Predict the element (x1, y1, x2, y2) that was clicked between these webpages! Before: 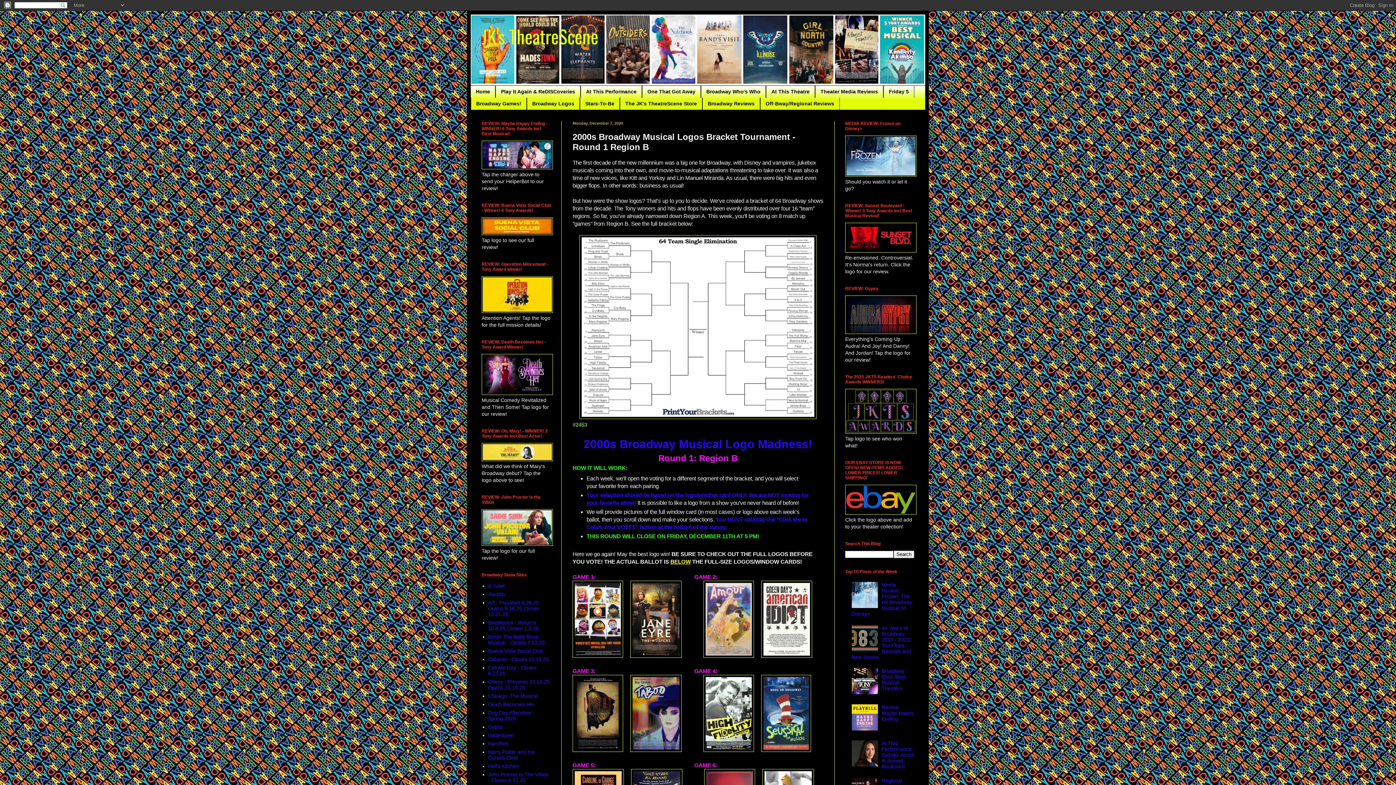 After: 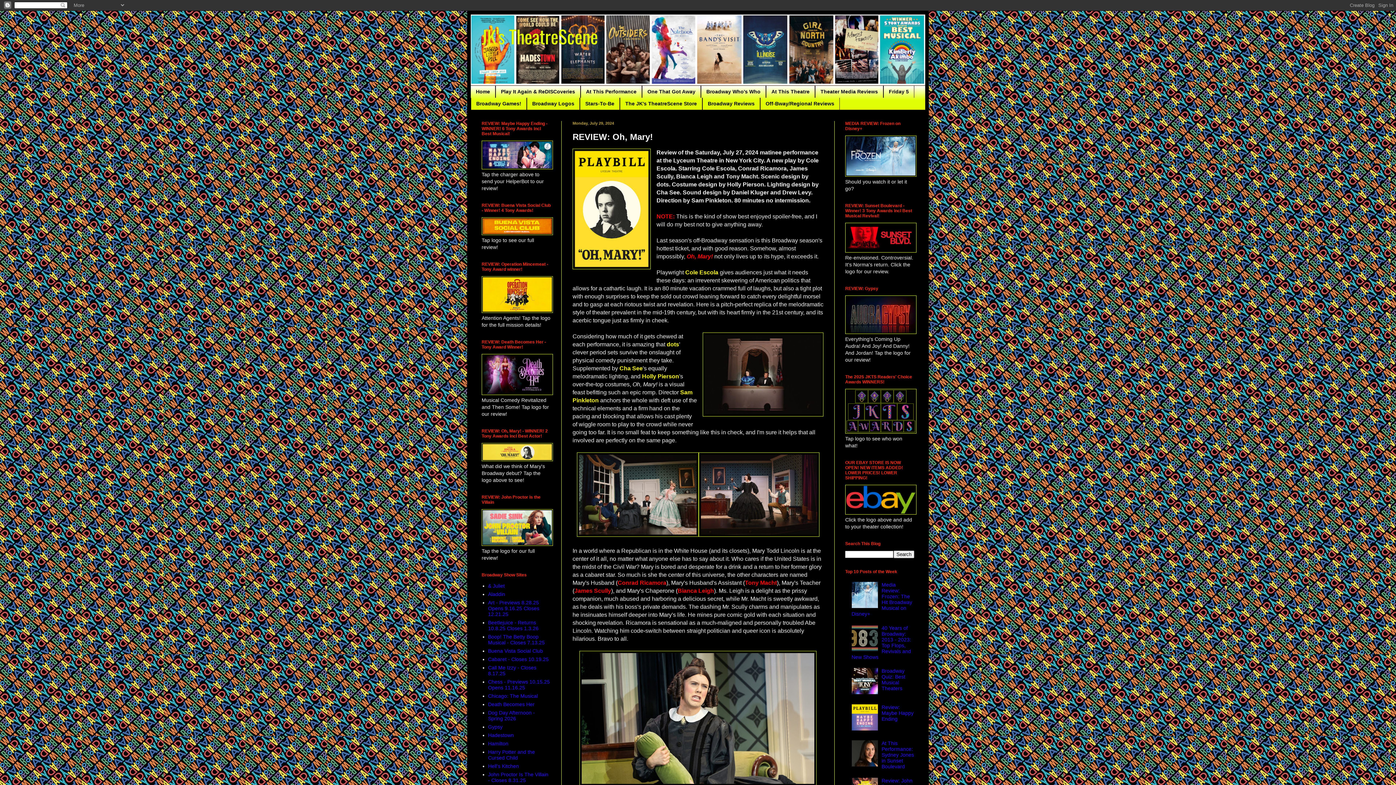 Action: bbox: (481, 456, 553, 462)